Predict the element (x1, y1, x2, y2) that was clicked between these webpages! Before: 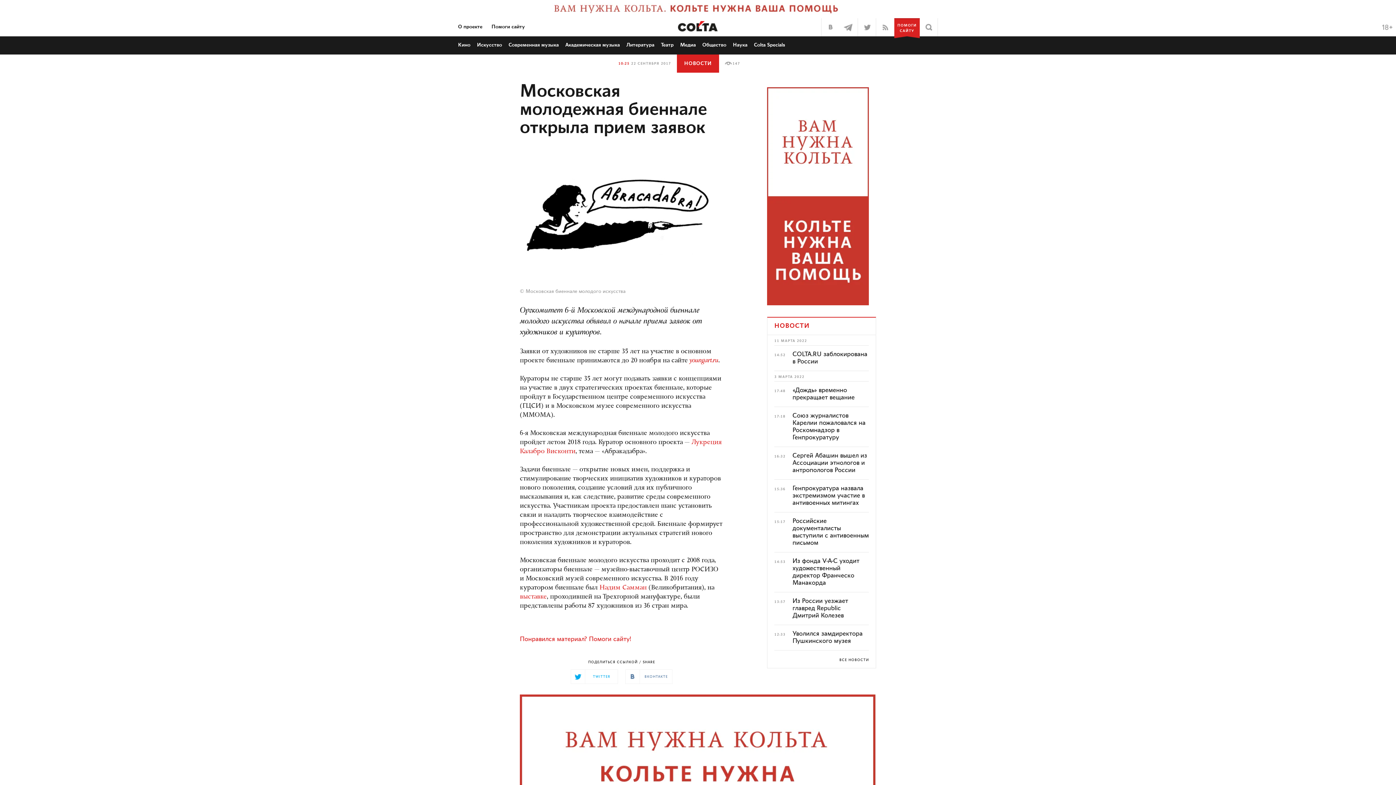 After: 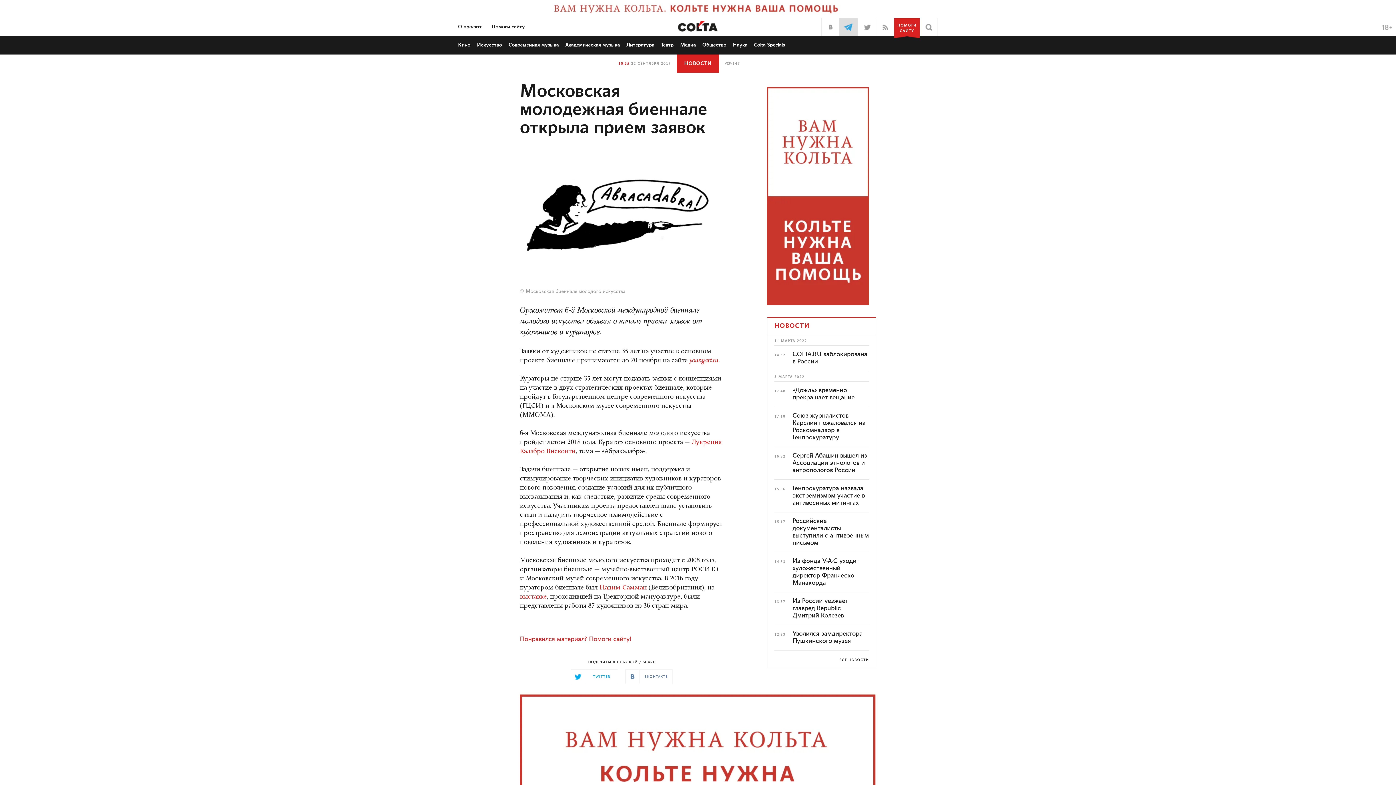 Action: bbox: (839, 18, 857, 36)